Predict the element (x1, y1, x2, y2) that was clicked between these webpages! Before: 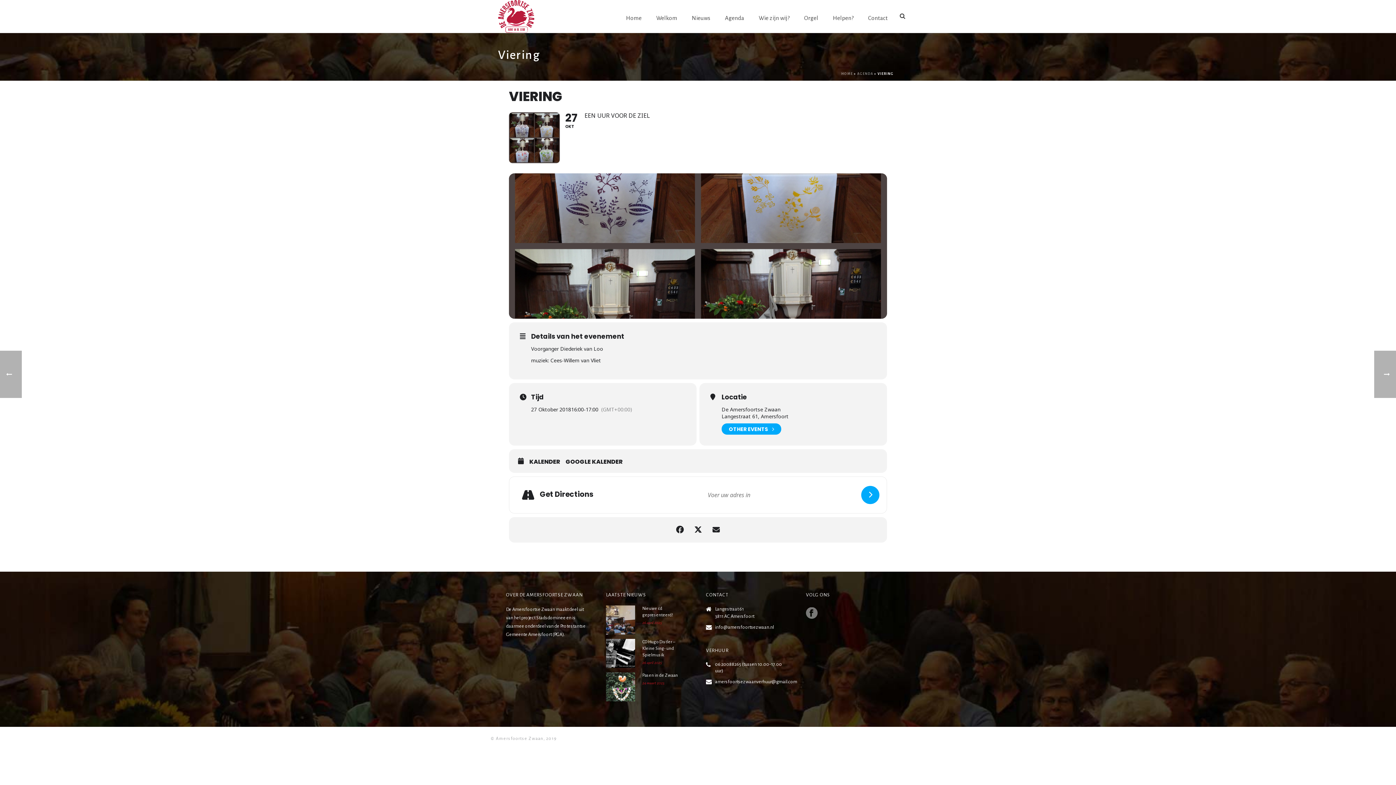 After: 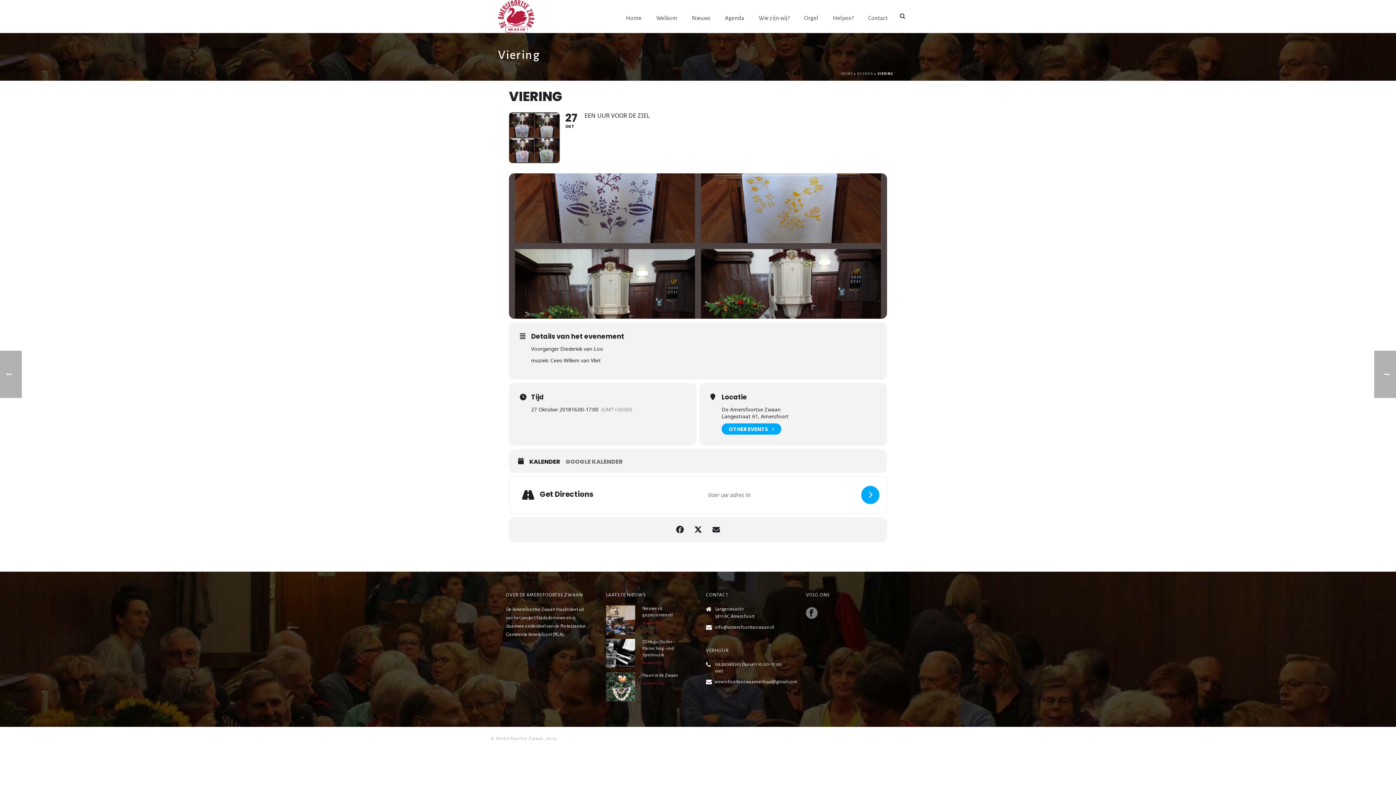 Action: label: GOOGLE KALENDER bbox: (565, 458, 628, 465)